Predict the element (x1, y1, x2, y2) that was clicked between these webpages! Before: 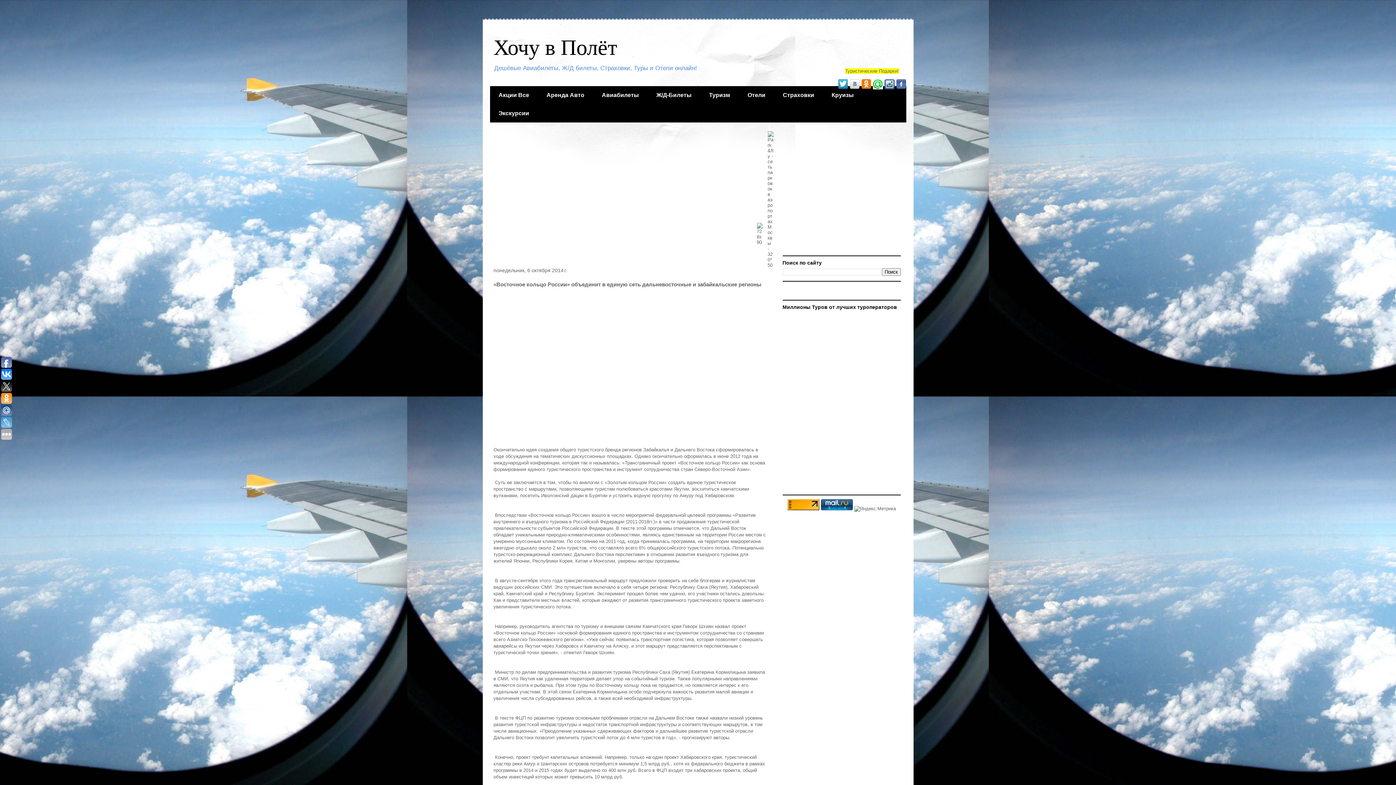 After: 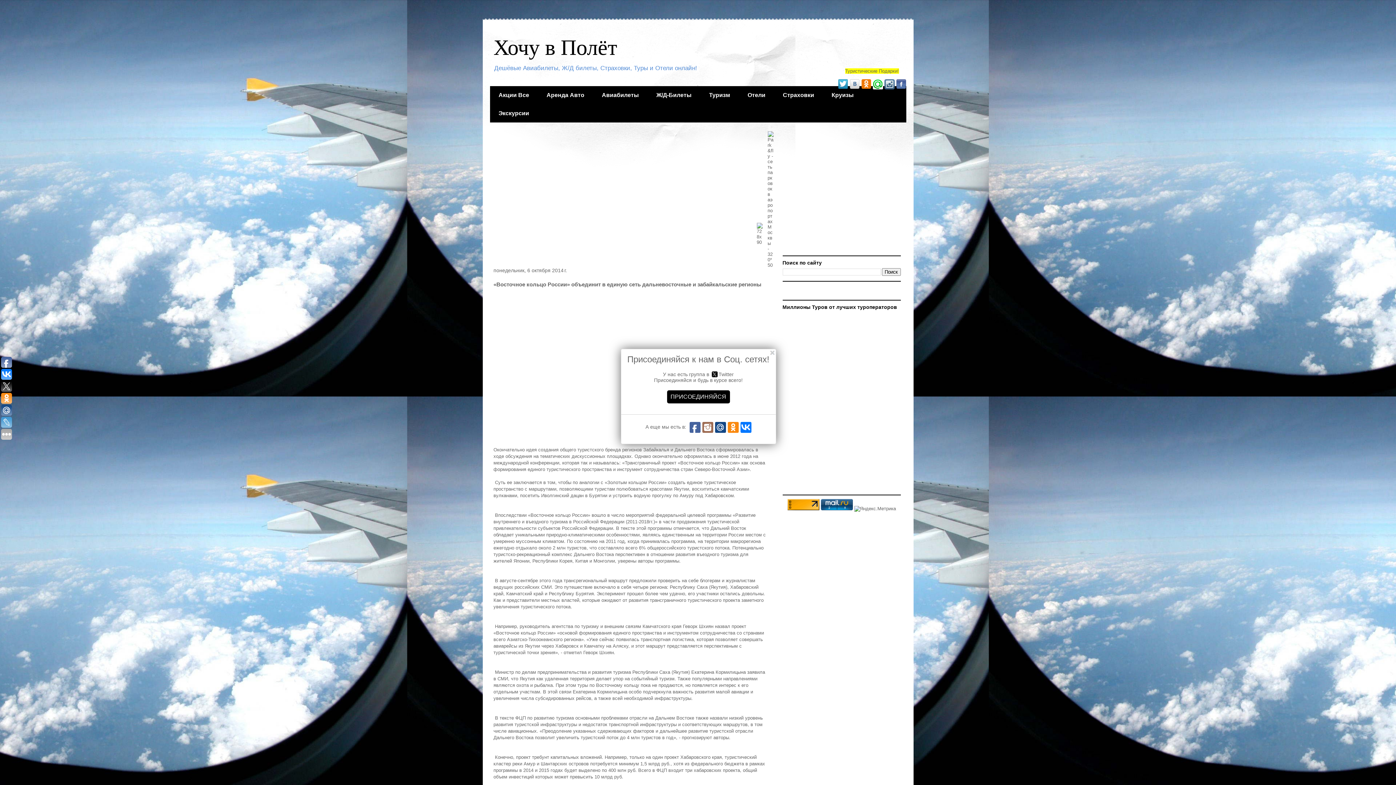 Action: bbox: (1, 381, 12, 392)